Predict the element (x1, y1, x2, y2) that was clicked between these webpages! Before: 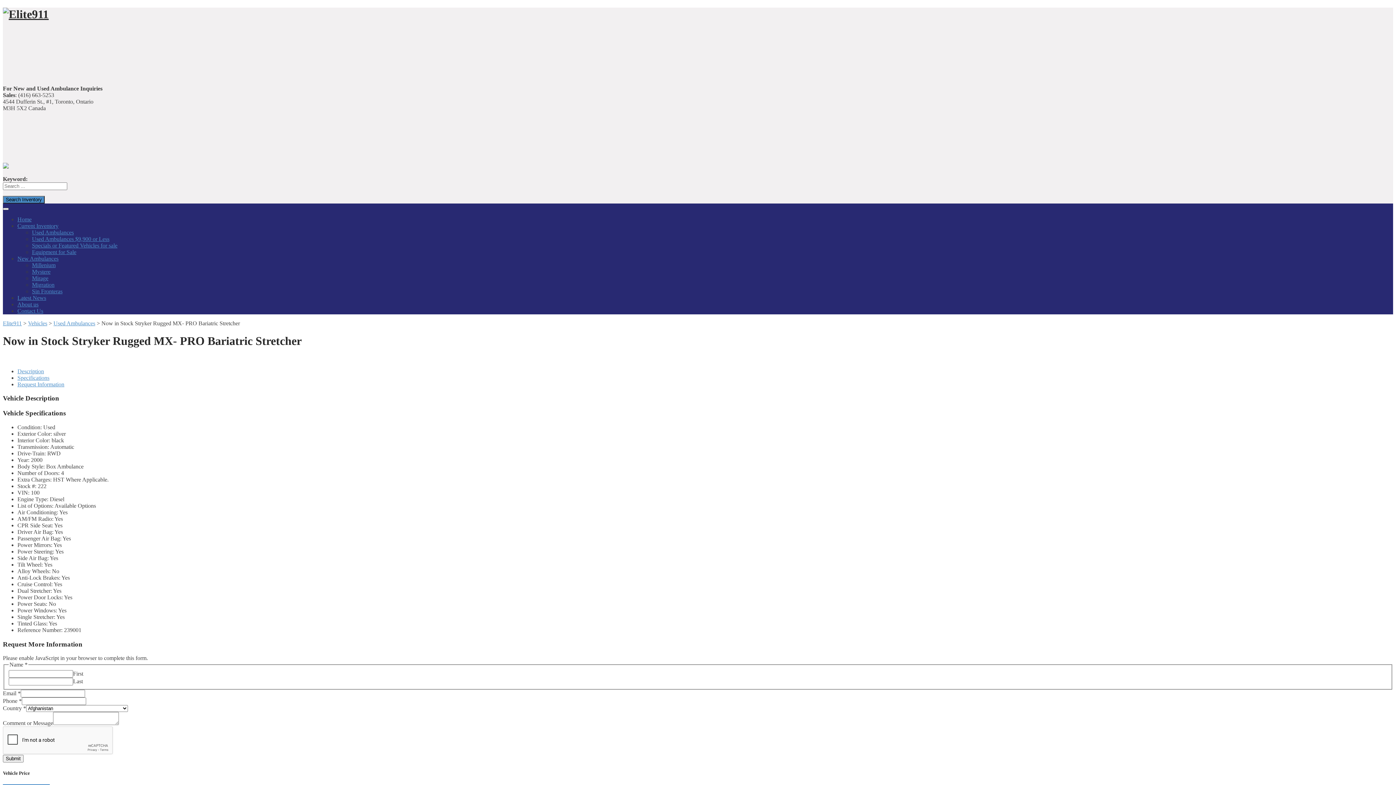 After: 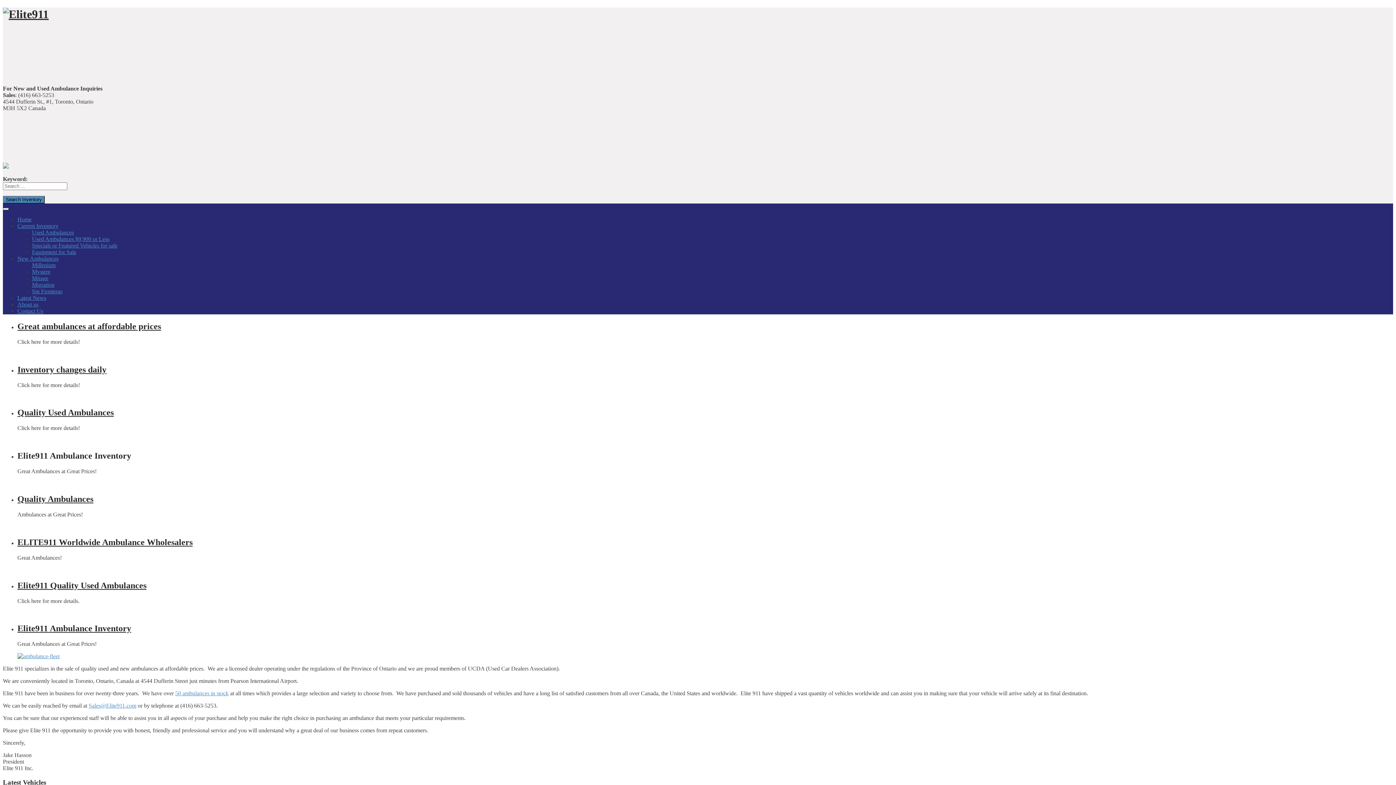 Action: bbox: (2, 7, 48, 20)